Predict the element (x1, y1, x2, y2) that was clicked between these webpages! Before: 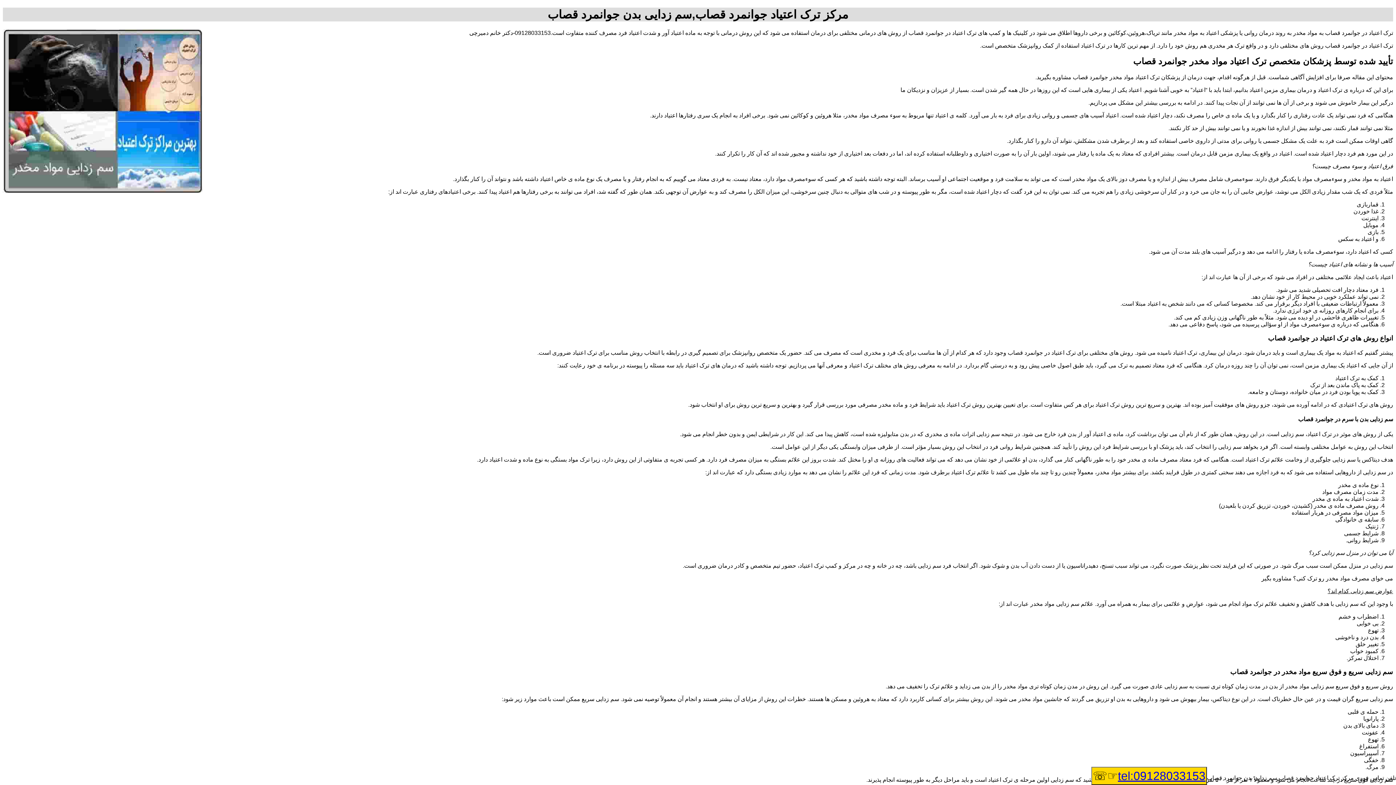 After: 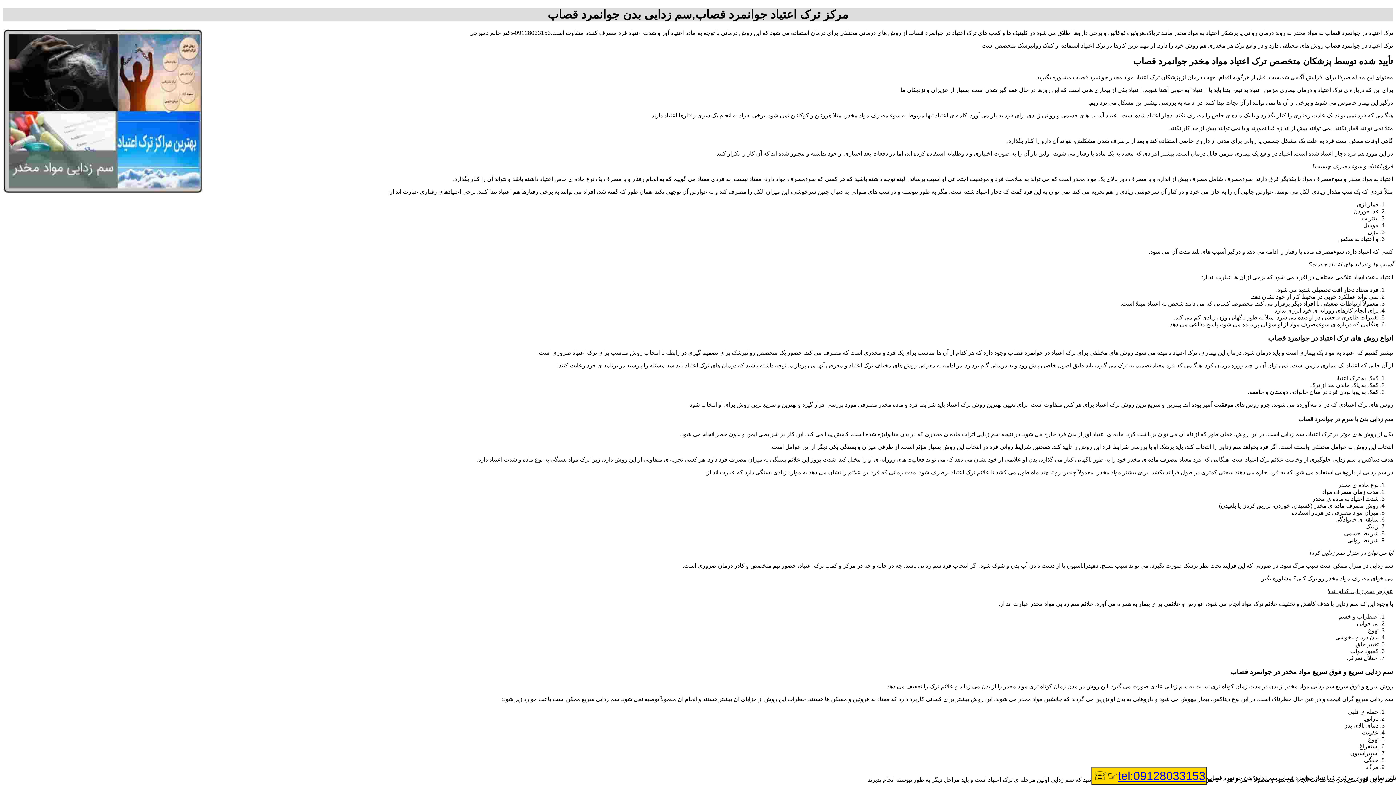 Action: label: tel:09128033153☞☏ bbox: (1091, 767, 1207, 785)